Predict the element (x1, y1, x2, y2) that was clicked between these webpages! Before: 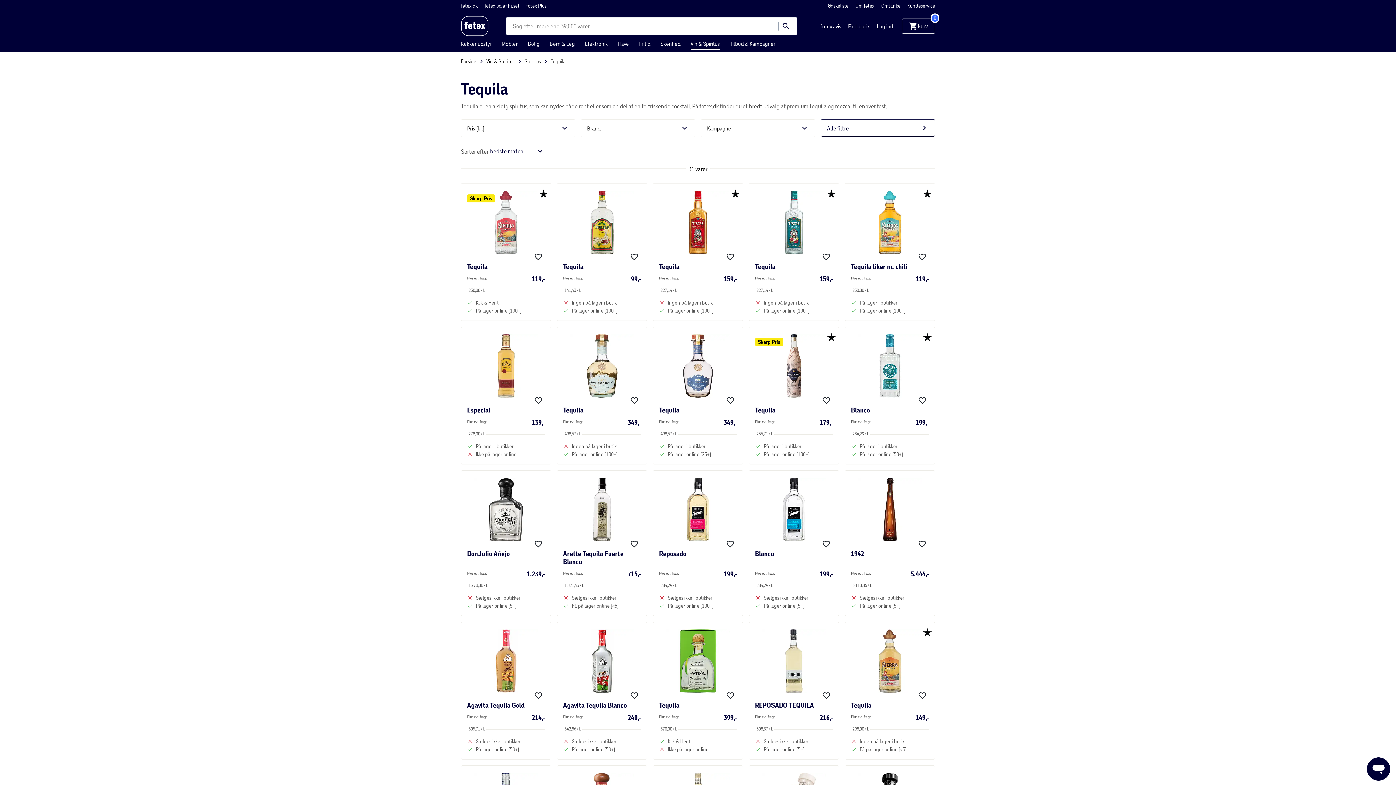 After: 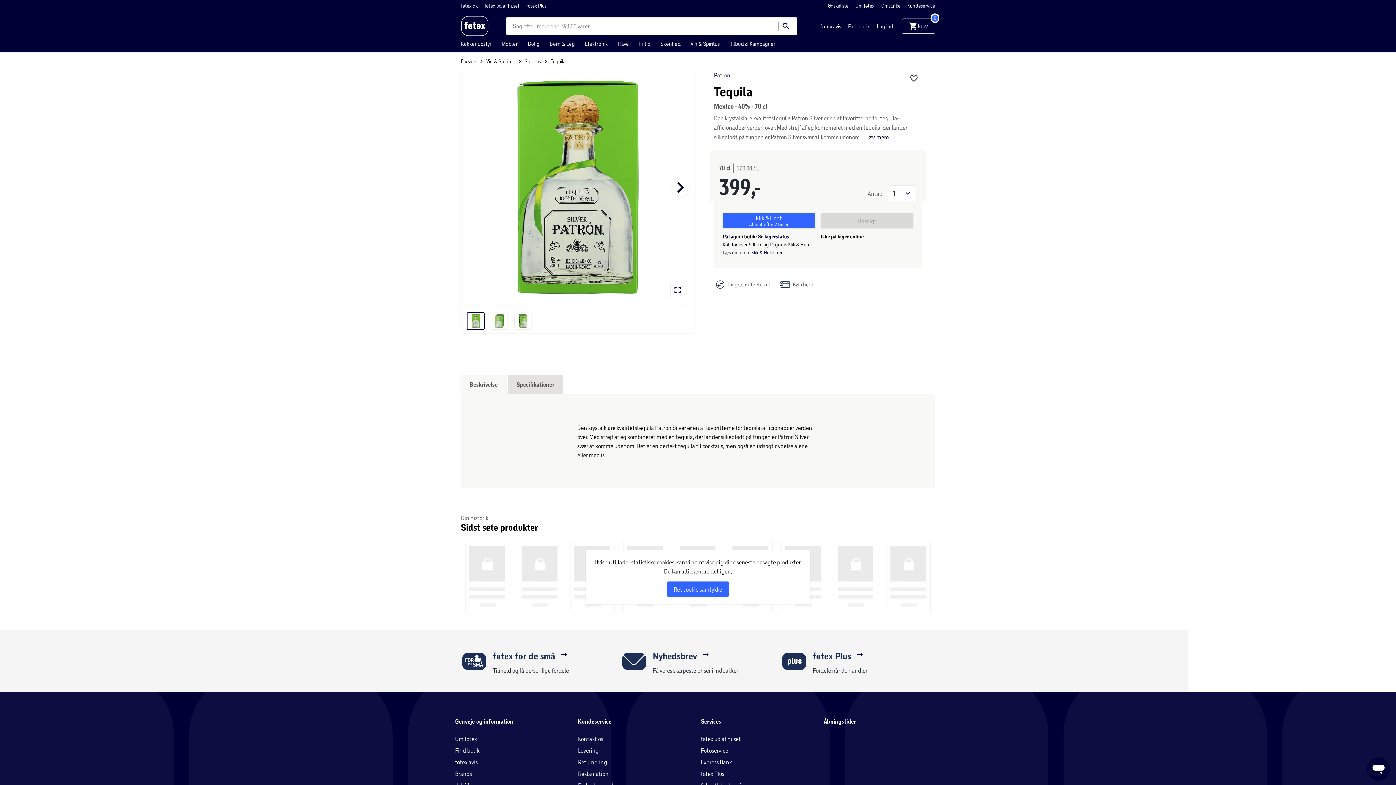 Action: label: Tequila
Mexico - 40% - 70 cl
Plus evt. fragt
399,-
570,00 / L
Klik & Hent
Ikke på lager online bbox: (653, 622, 743, 760)